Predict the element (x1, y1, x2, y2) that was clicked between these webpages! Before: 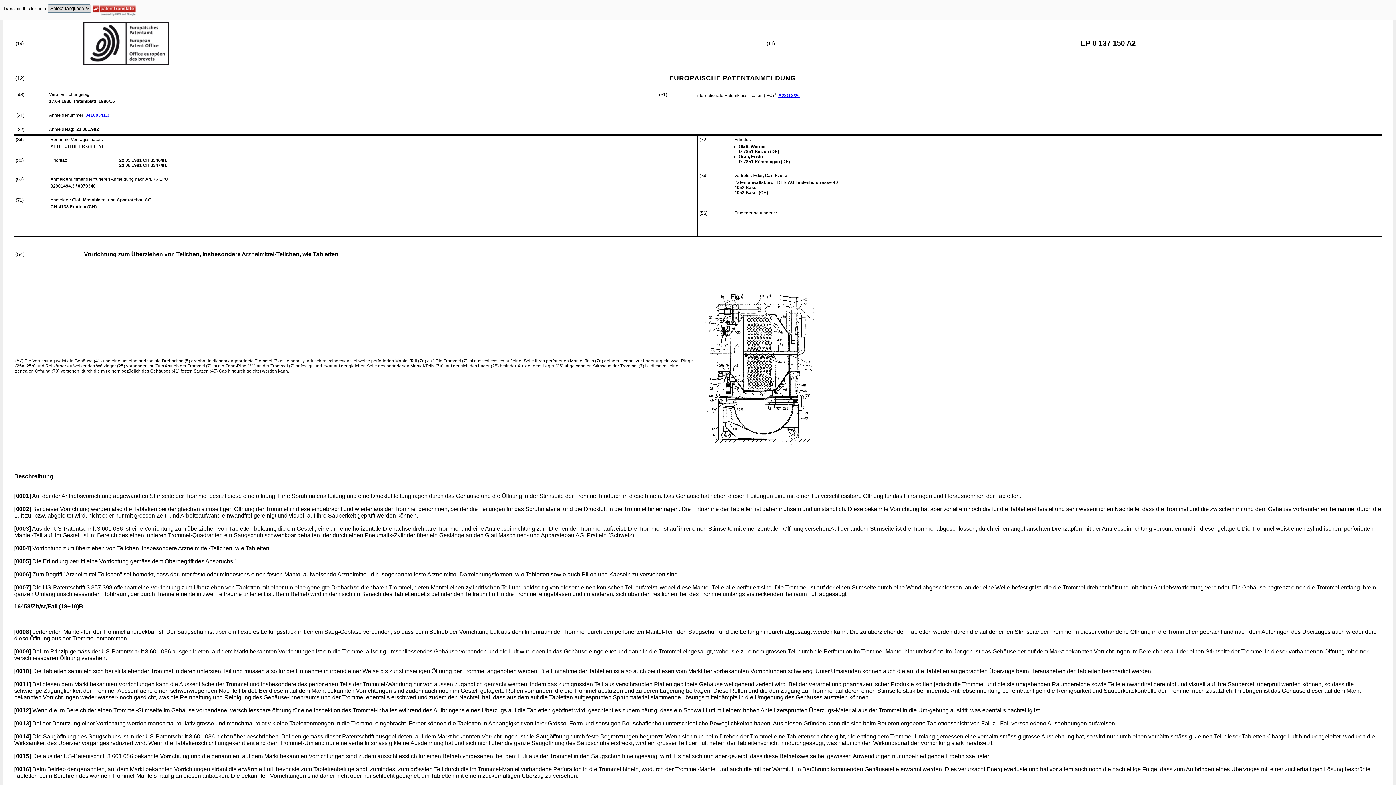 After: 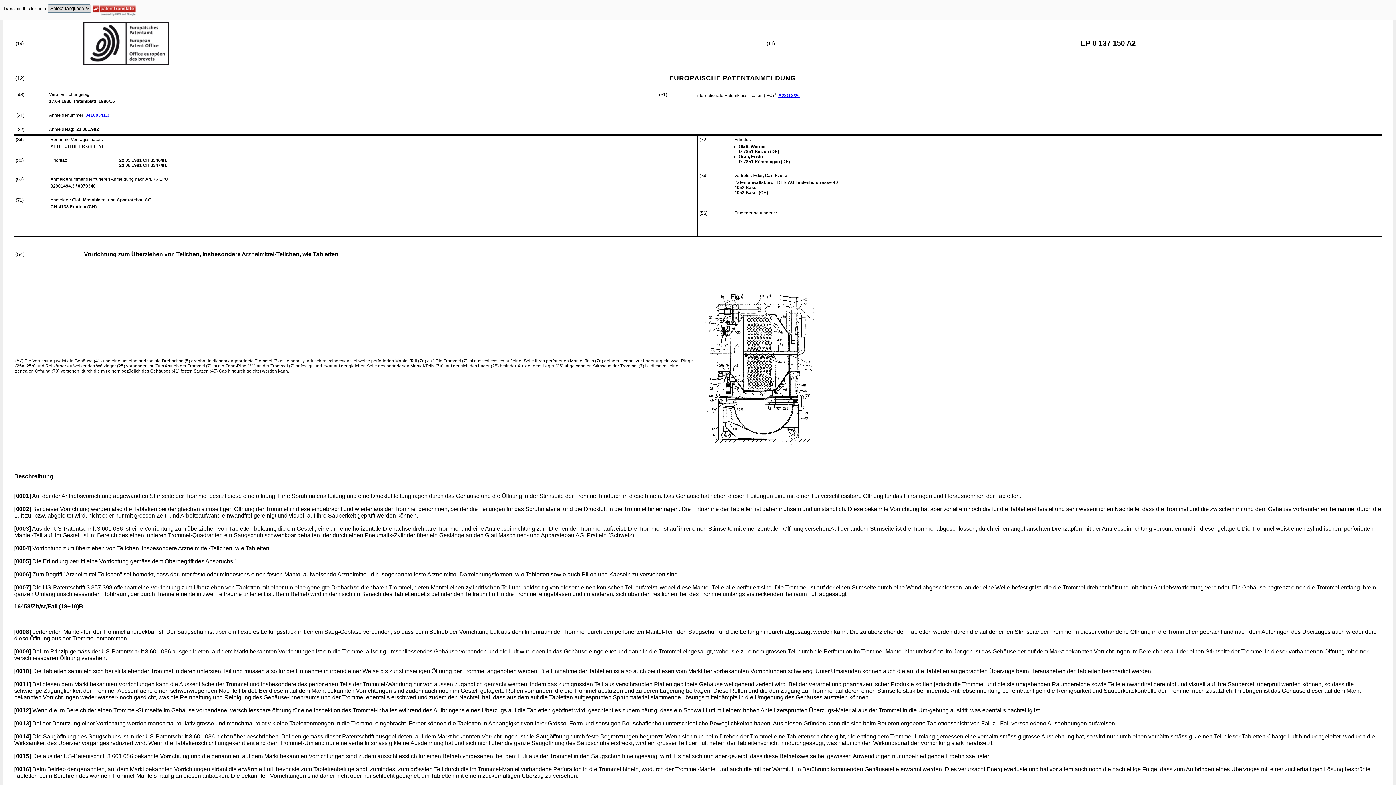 Action: bbox: (14, 473, 53, 479) label: Beschreibung